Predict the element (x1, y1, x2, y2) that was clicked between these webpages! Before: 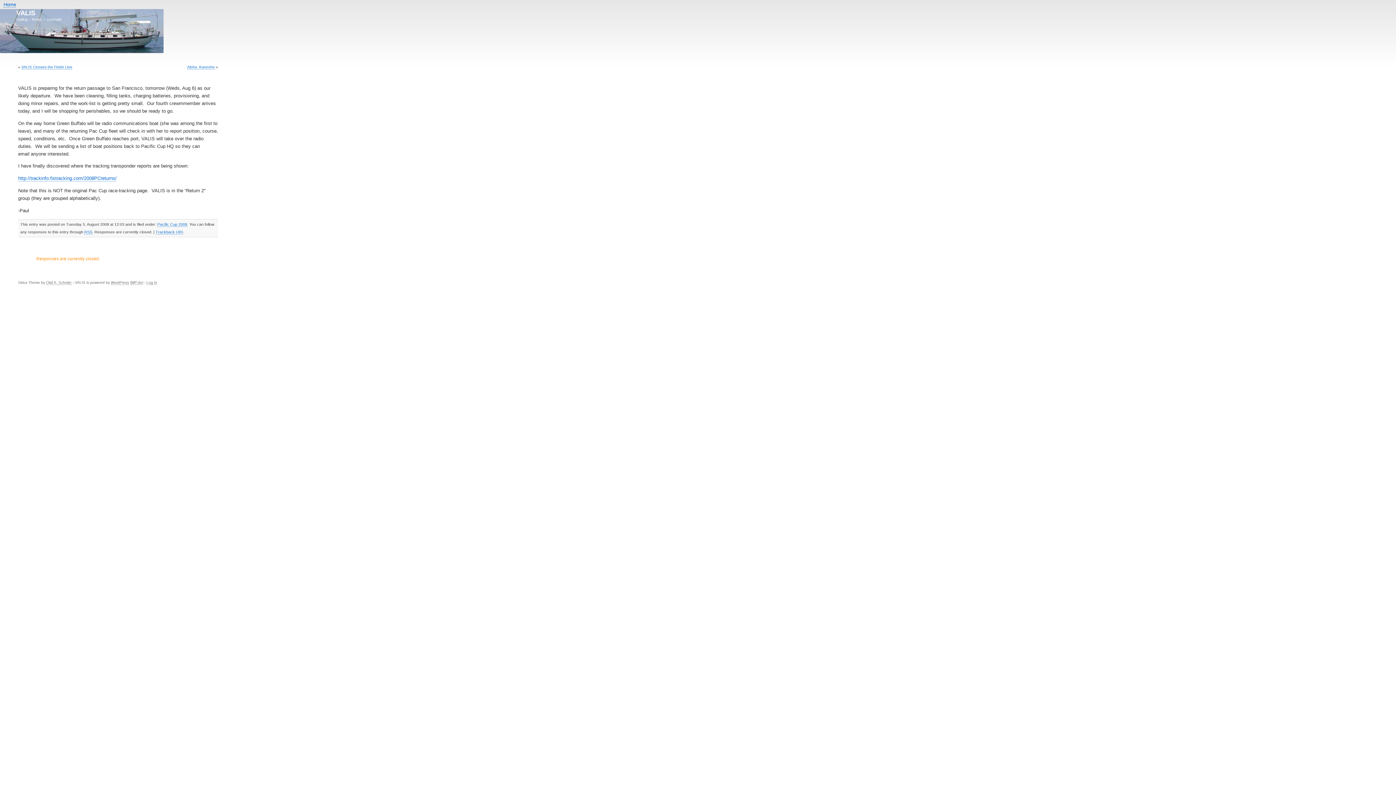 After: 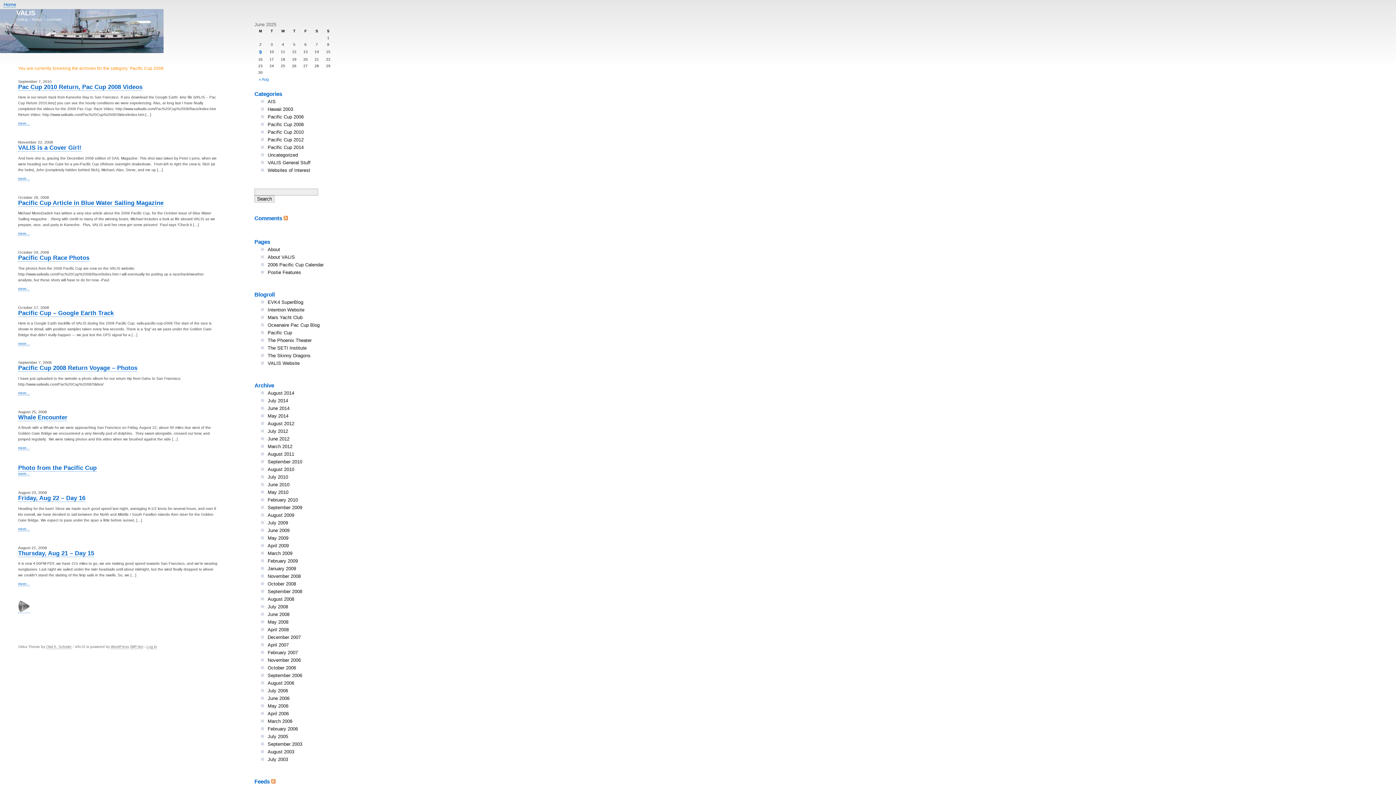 Action: bbox: (157, 222, 187, 226) label: Pacific Cup 2008